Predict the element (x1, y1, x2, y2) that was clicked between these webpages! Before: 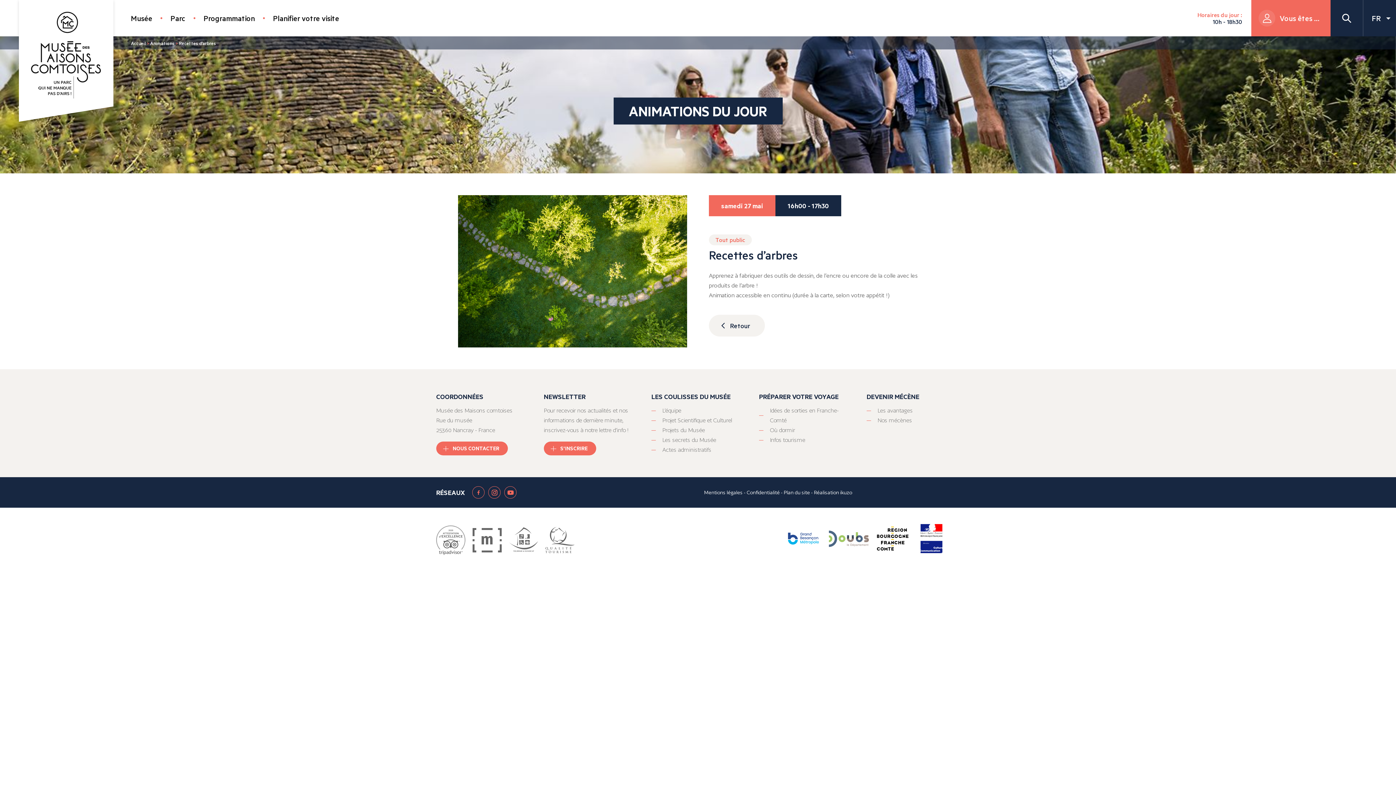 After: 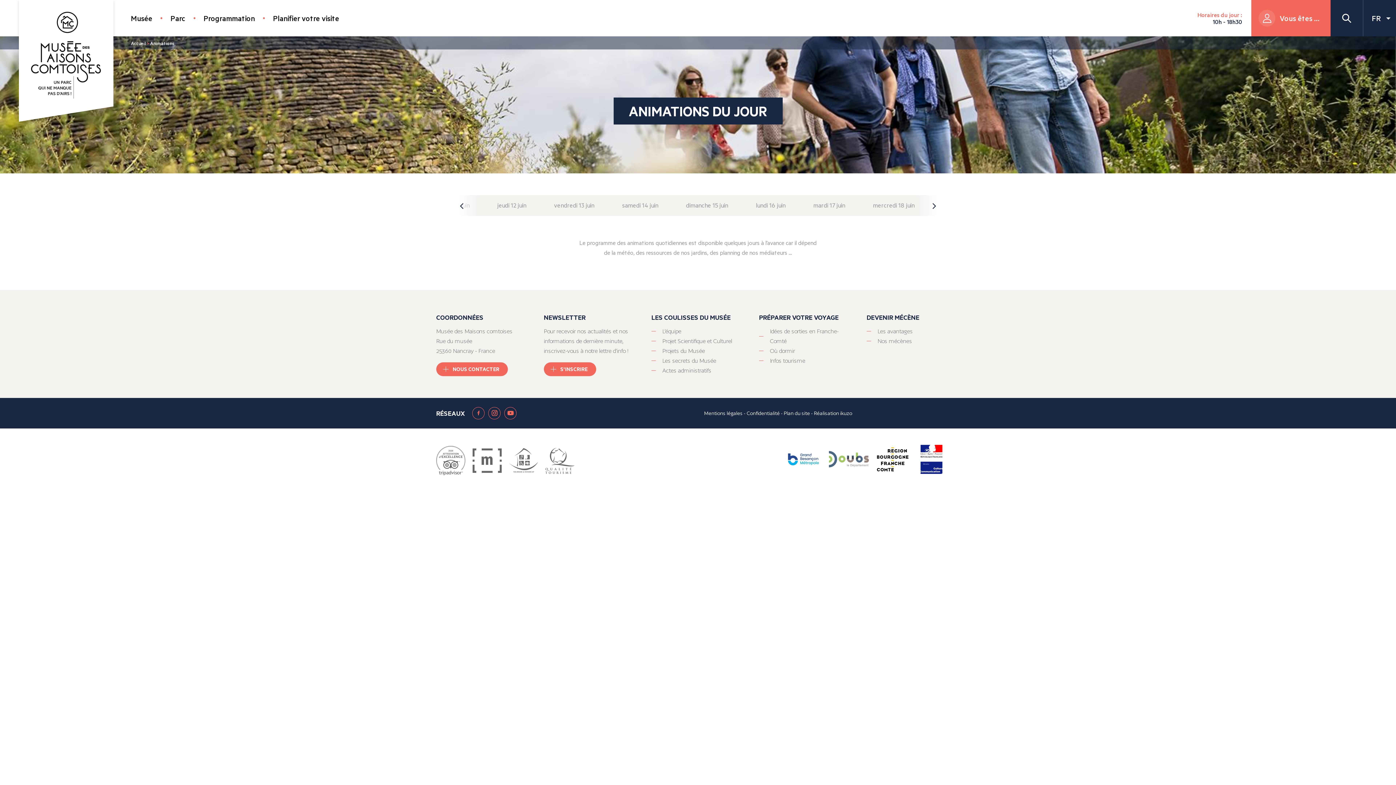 Action: label: Animations bbox: (150, 40, 174, 46)